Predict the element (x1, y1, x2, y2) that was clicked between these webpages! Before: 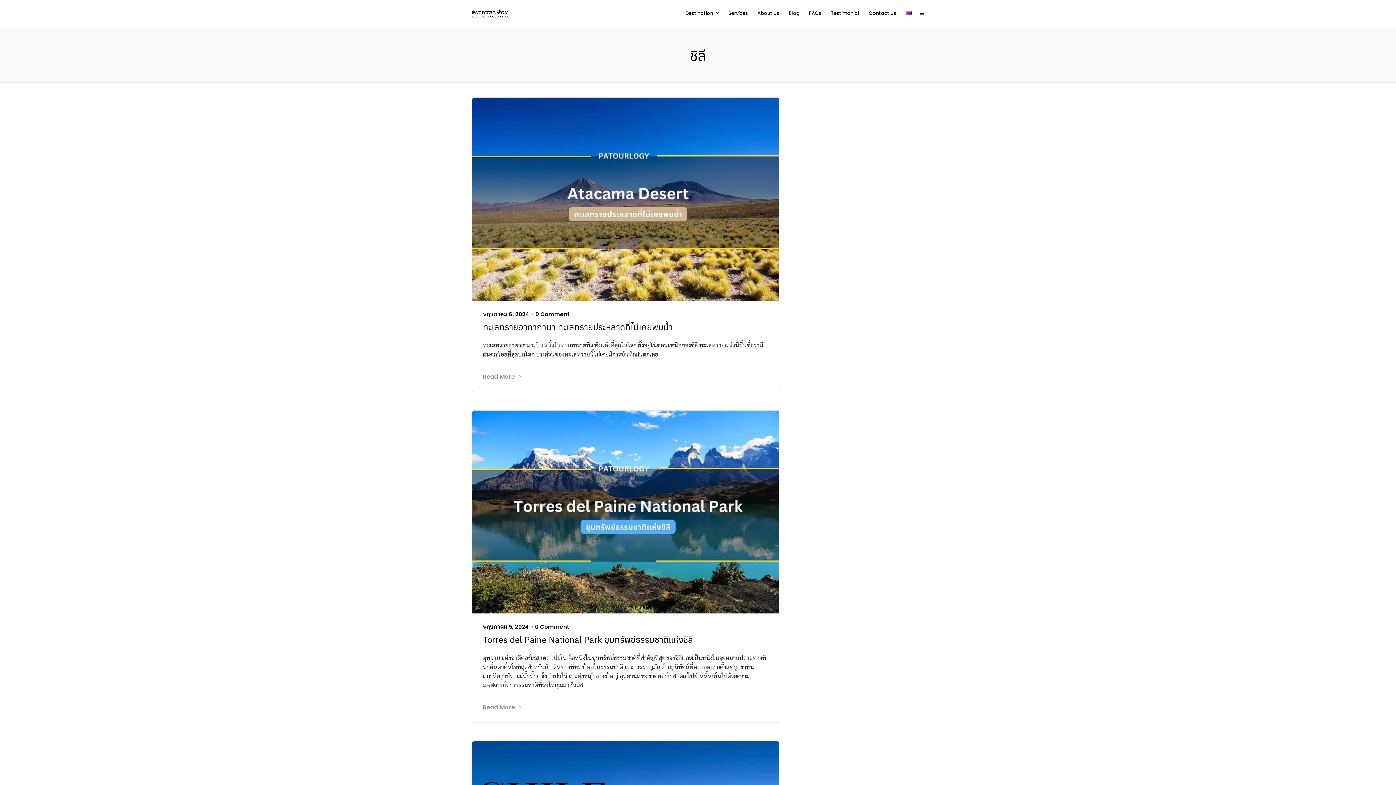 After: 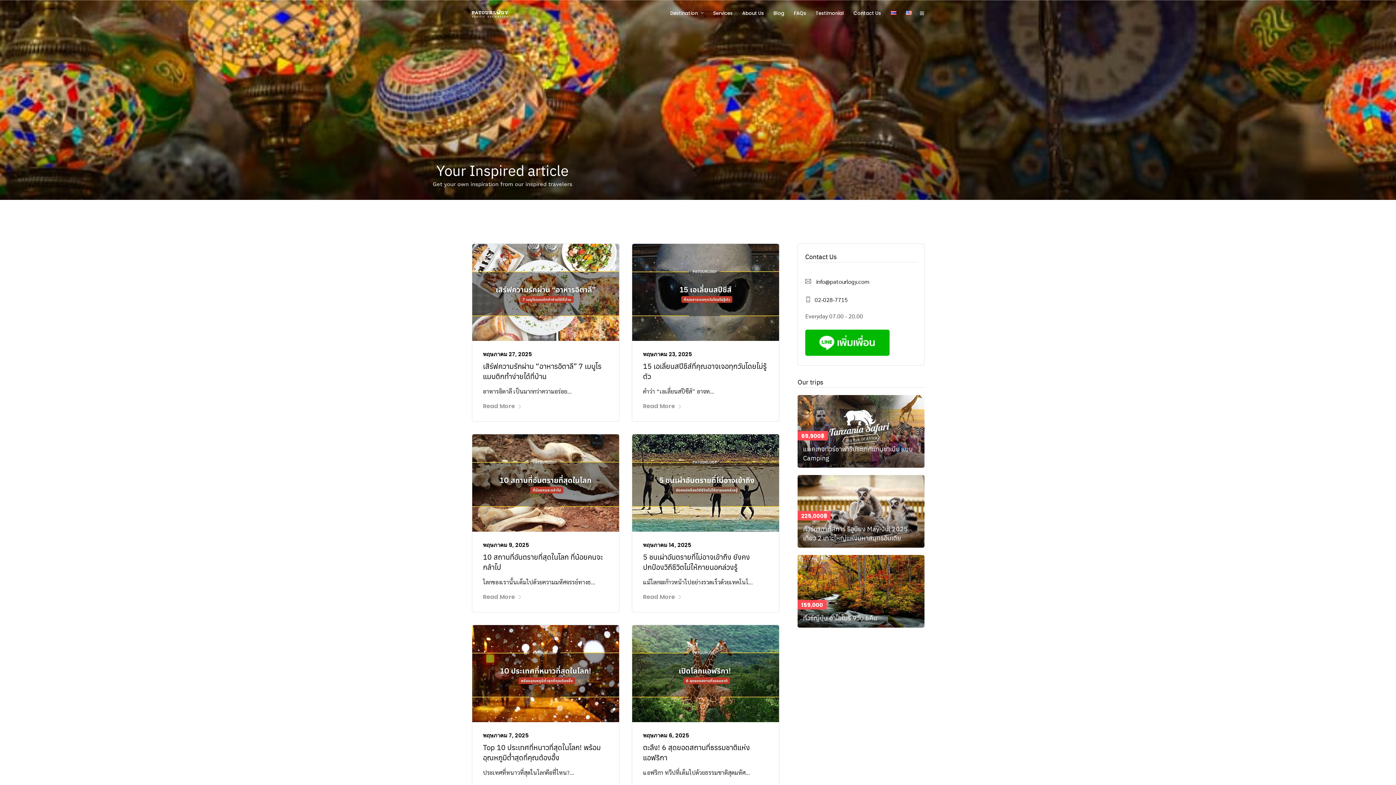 Action: label: Blog bbox: (788, 0, 806, 26)